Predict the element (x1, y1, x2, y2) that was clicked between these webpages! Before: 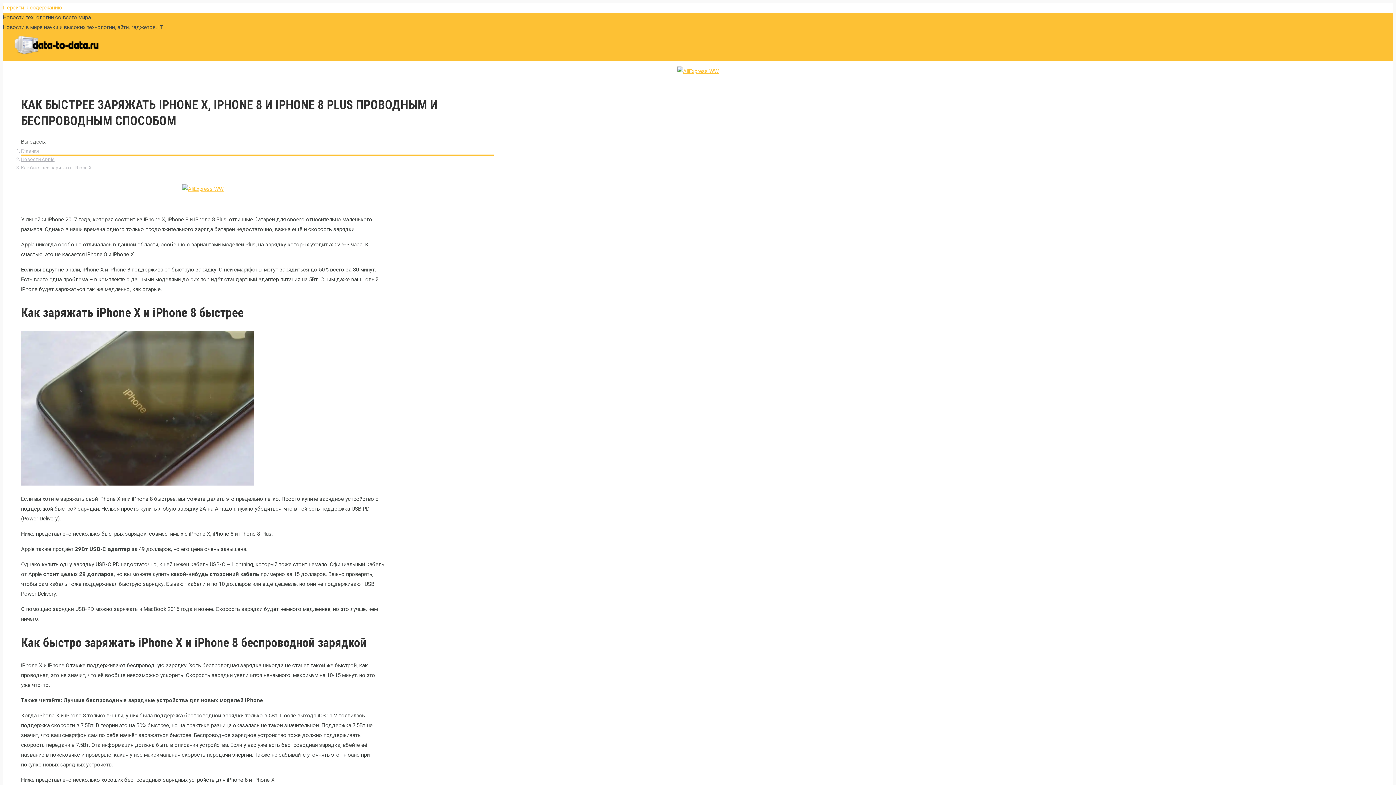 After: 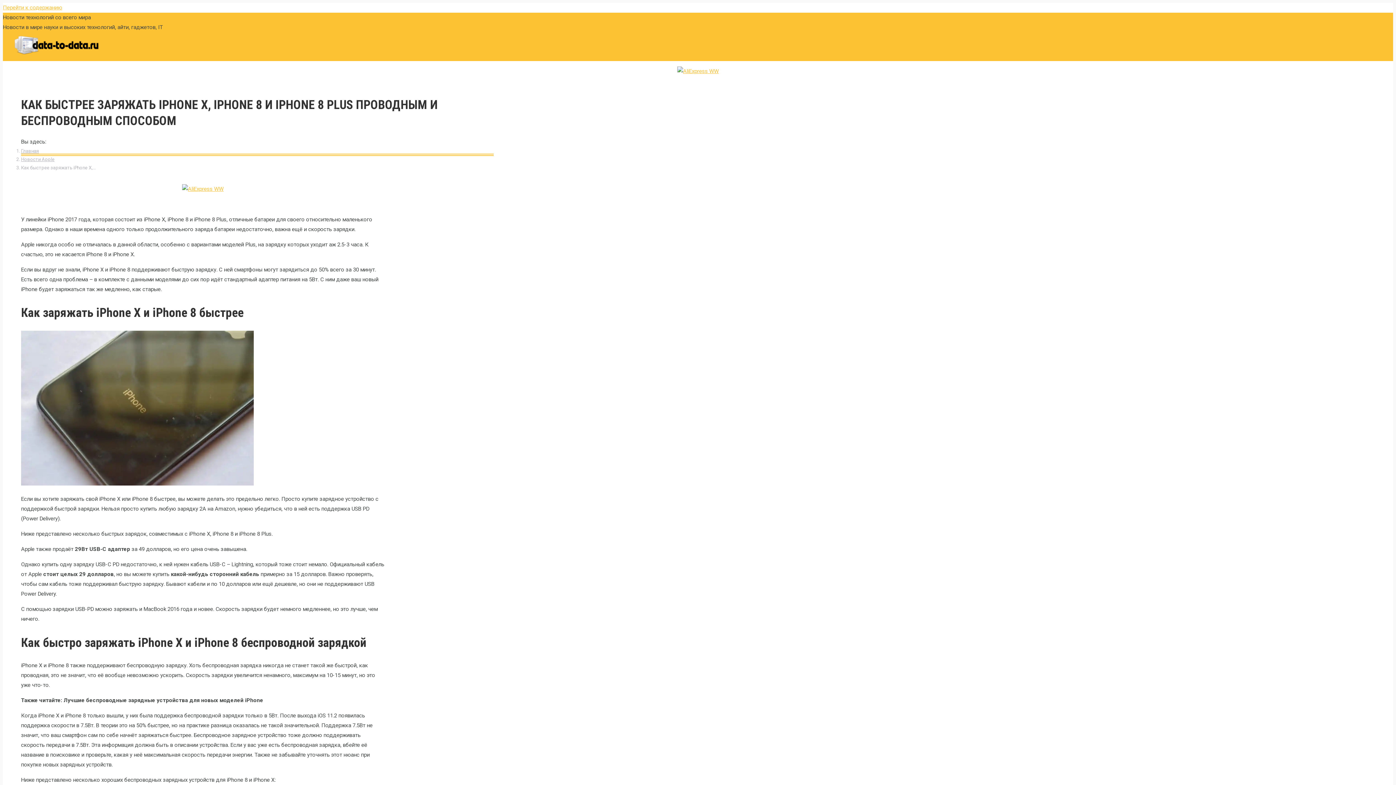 Action: bbox: (182, 185, 223, 192)